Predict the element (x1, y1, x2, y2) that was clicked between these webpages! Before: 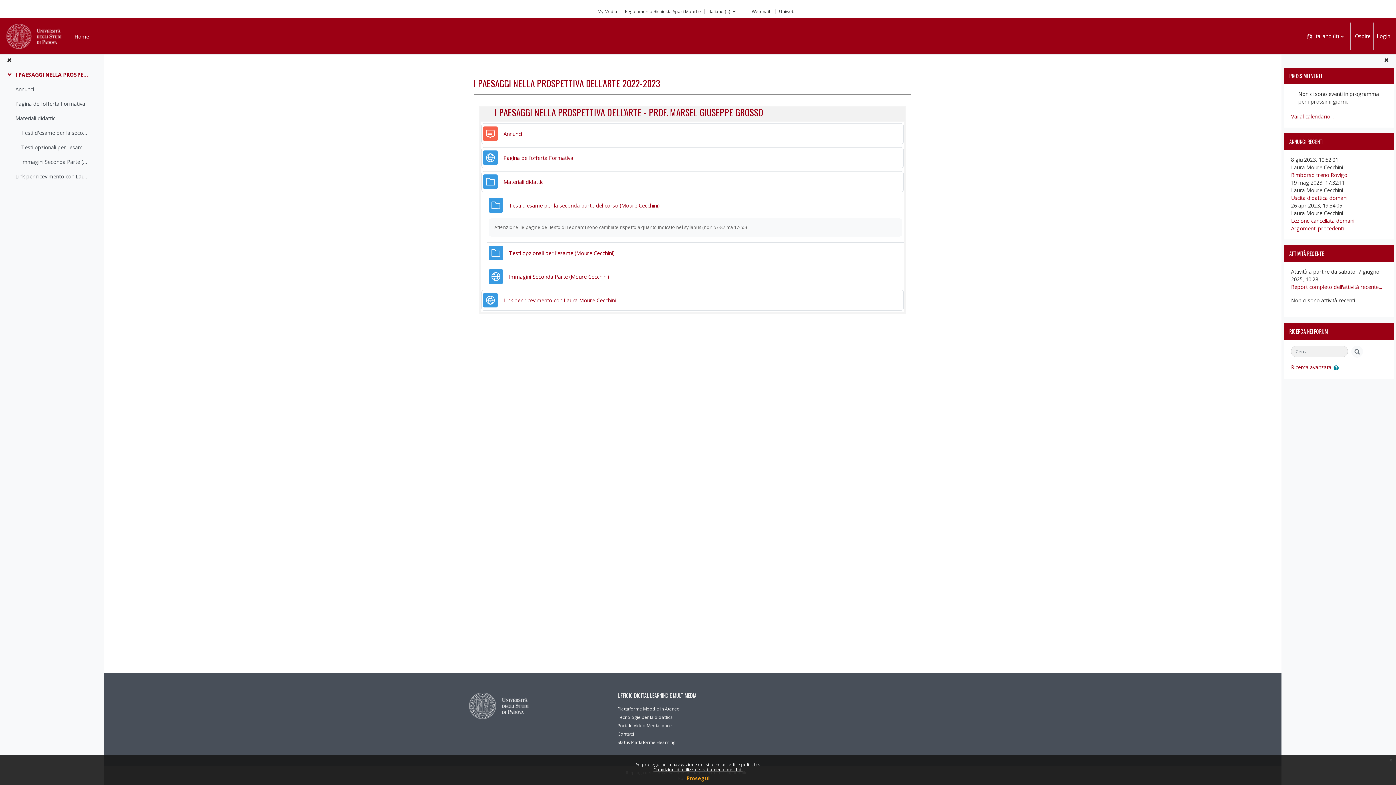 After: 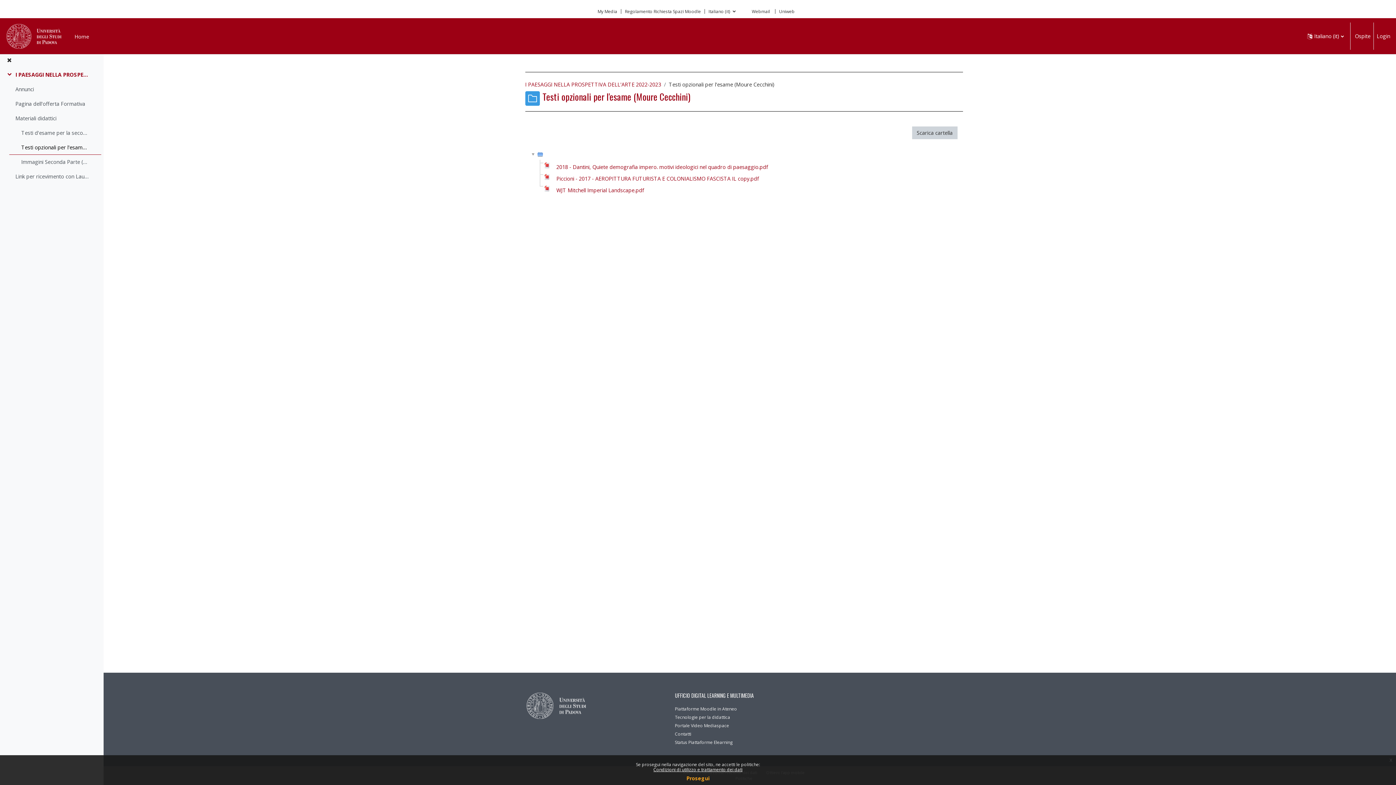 Action: label: Testi opzionali per l'esame (Moure Cecchini)
Cartella bbox: (509, 249, 614, 256)